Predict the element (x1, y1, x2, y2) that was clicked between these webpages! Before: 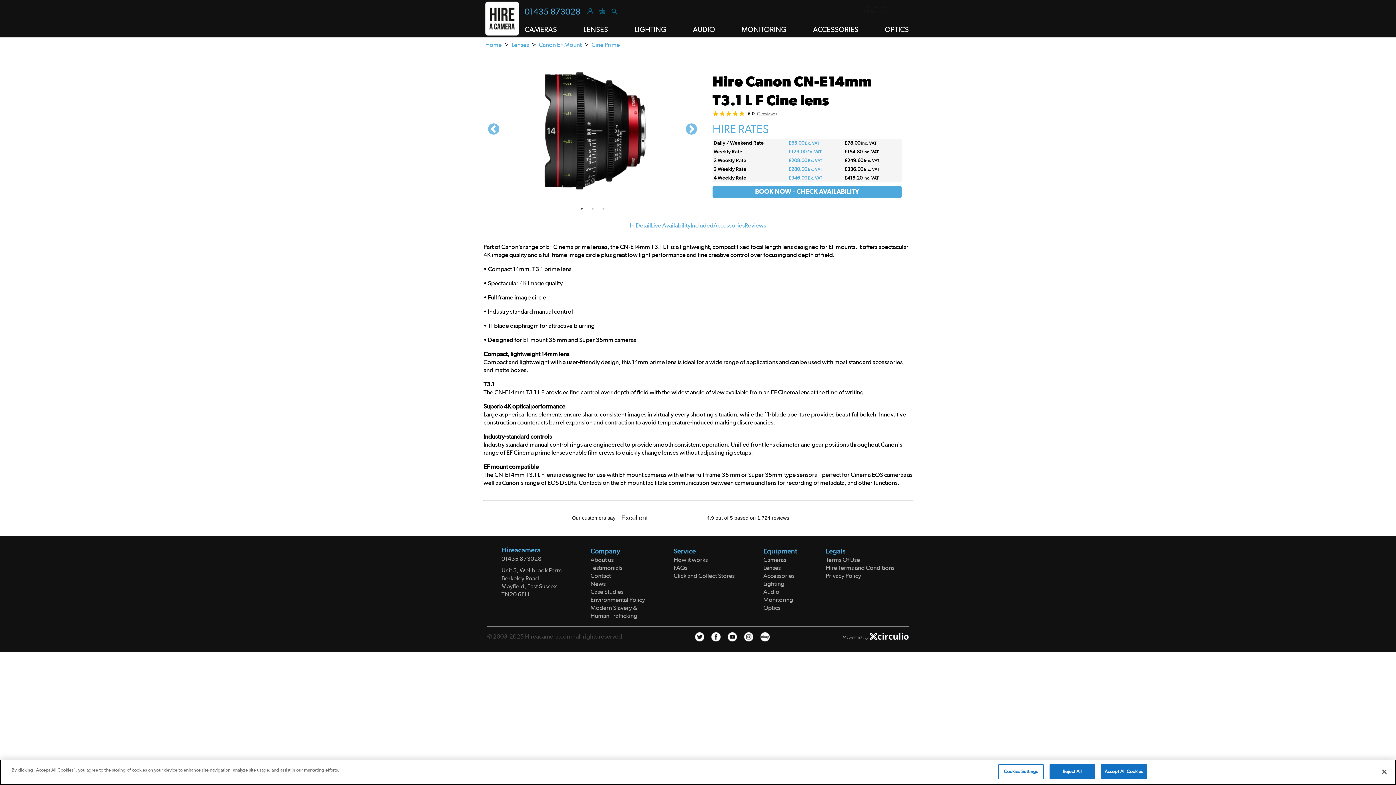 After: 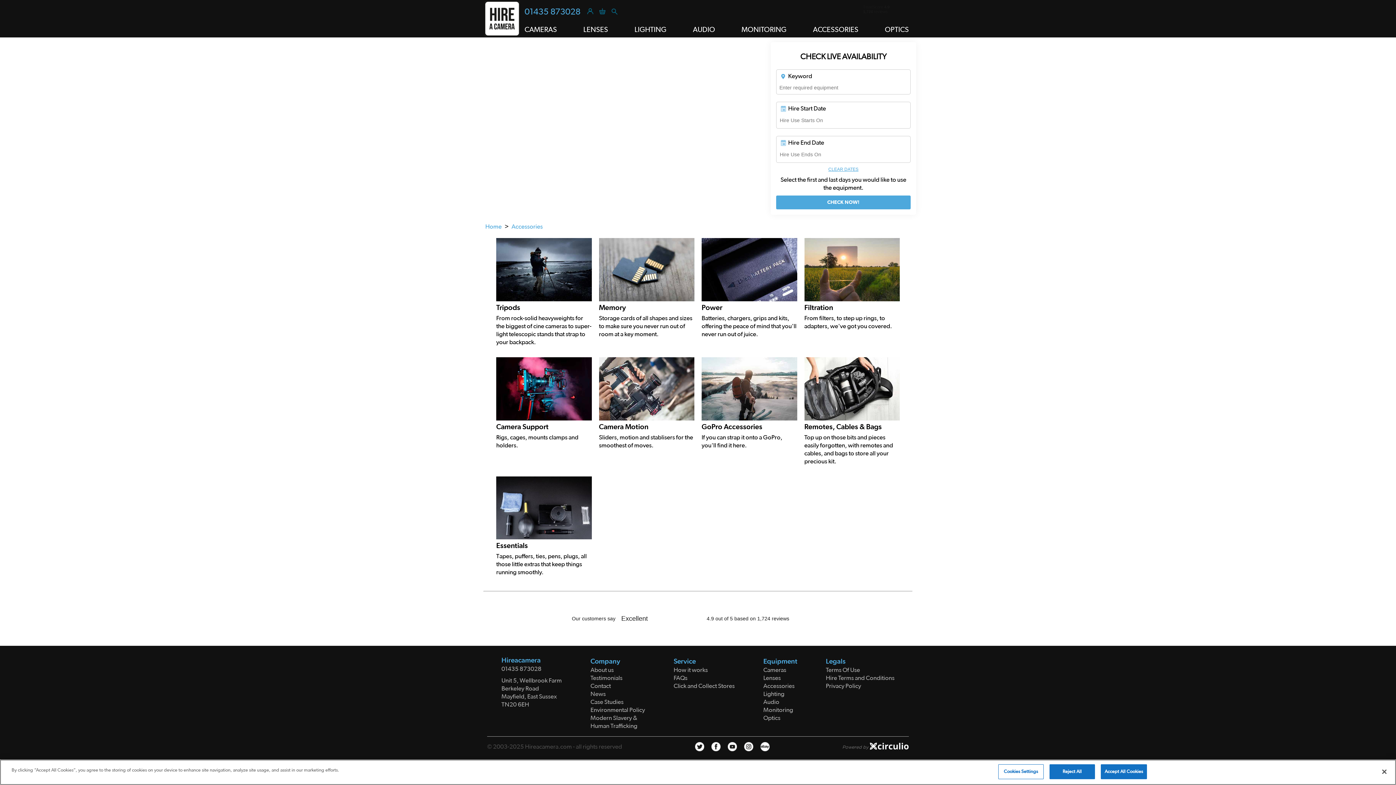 Action: label: ACCESSORIES bbox: (813, 24, 858, 34)